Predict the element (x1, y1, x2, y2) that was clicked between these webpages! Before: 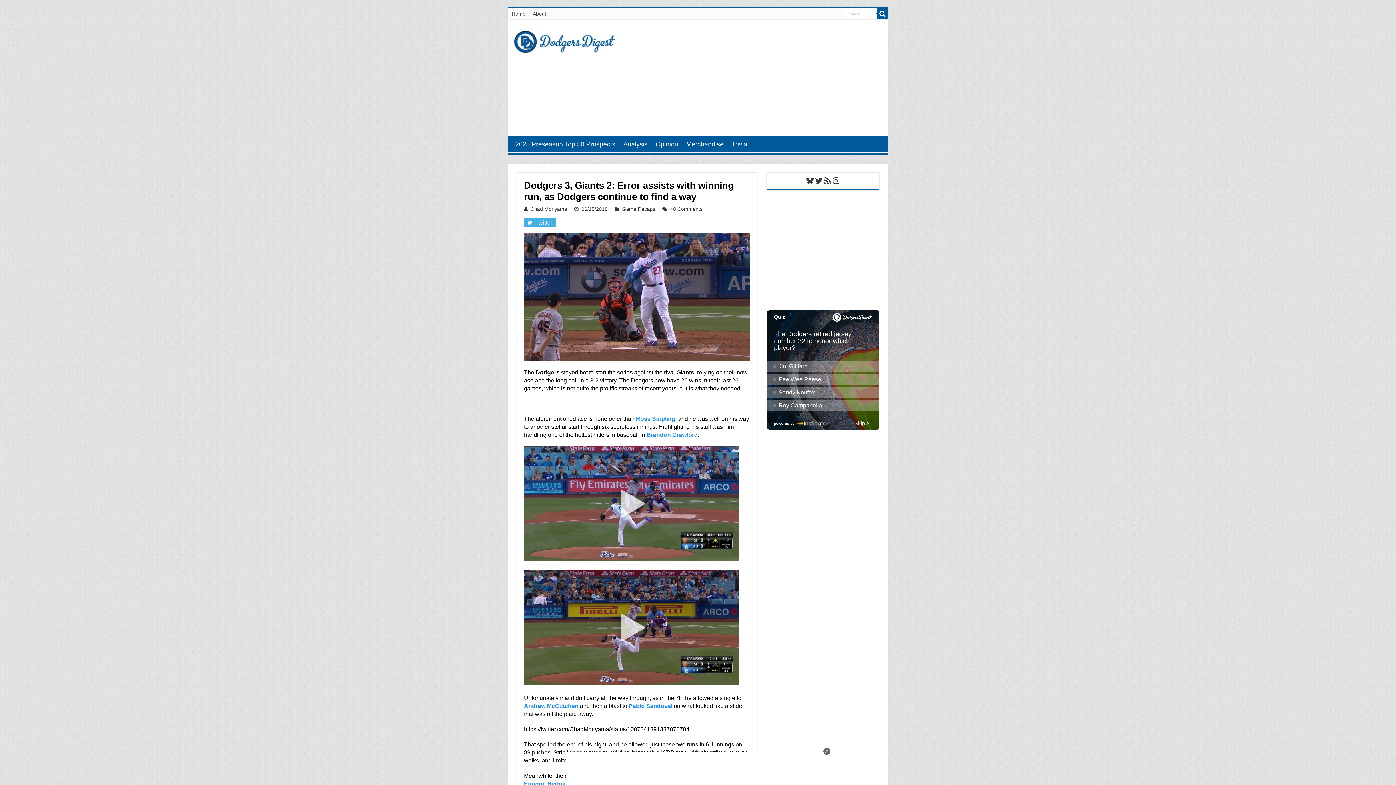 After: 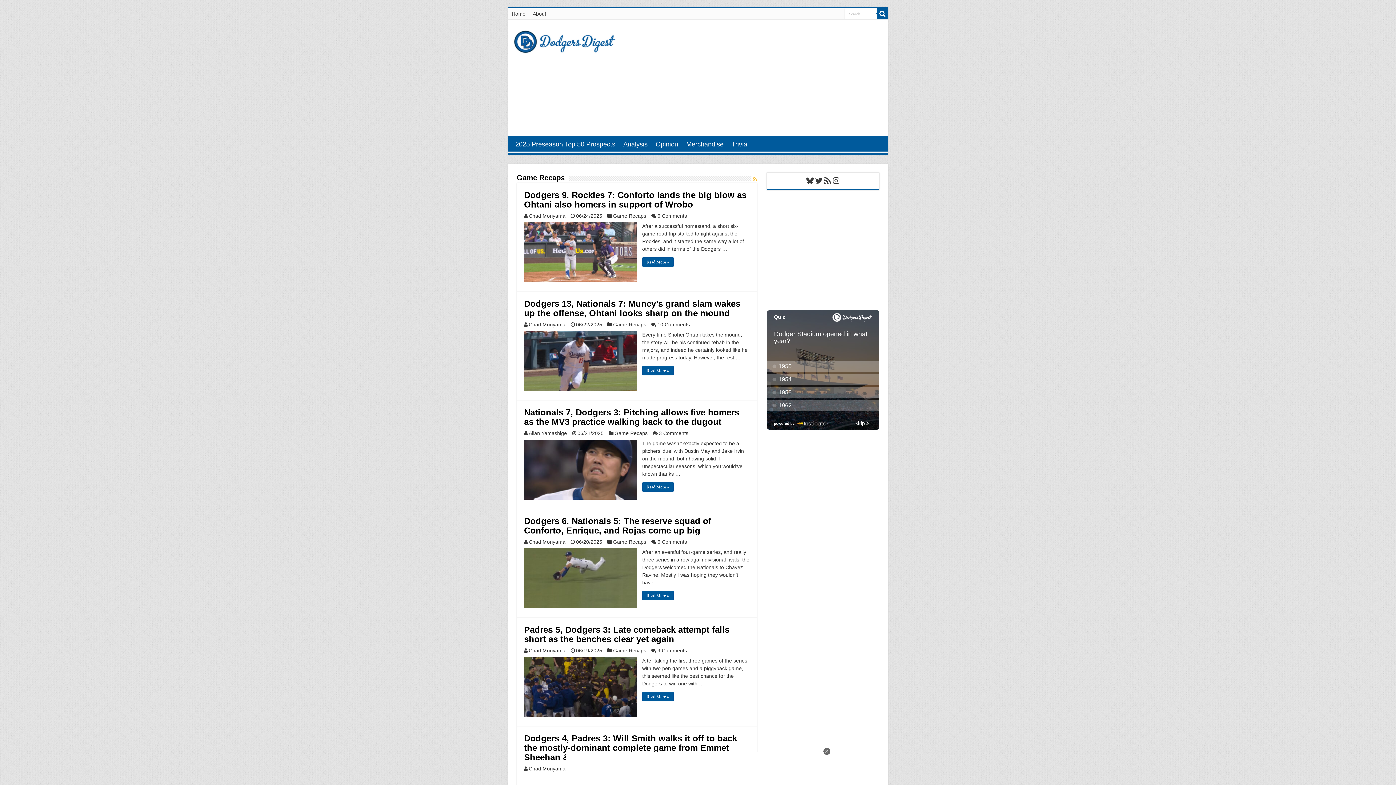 Action: bbox: (622, 206, 655, 212) label: Game Recaps